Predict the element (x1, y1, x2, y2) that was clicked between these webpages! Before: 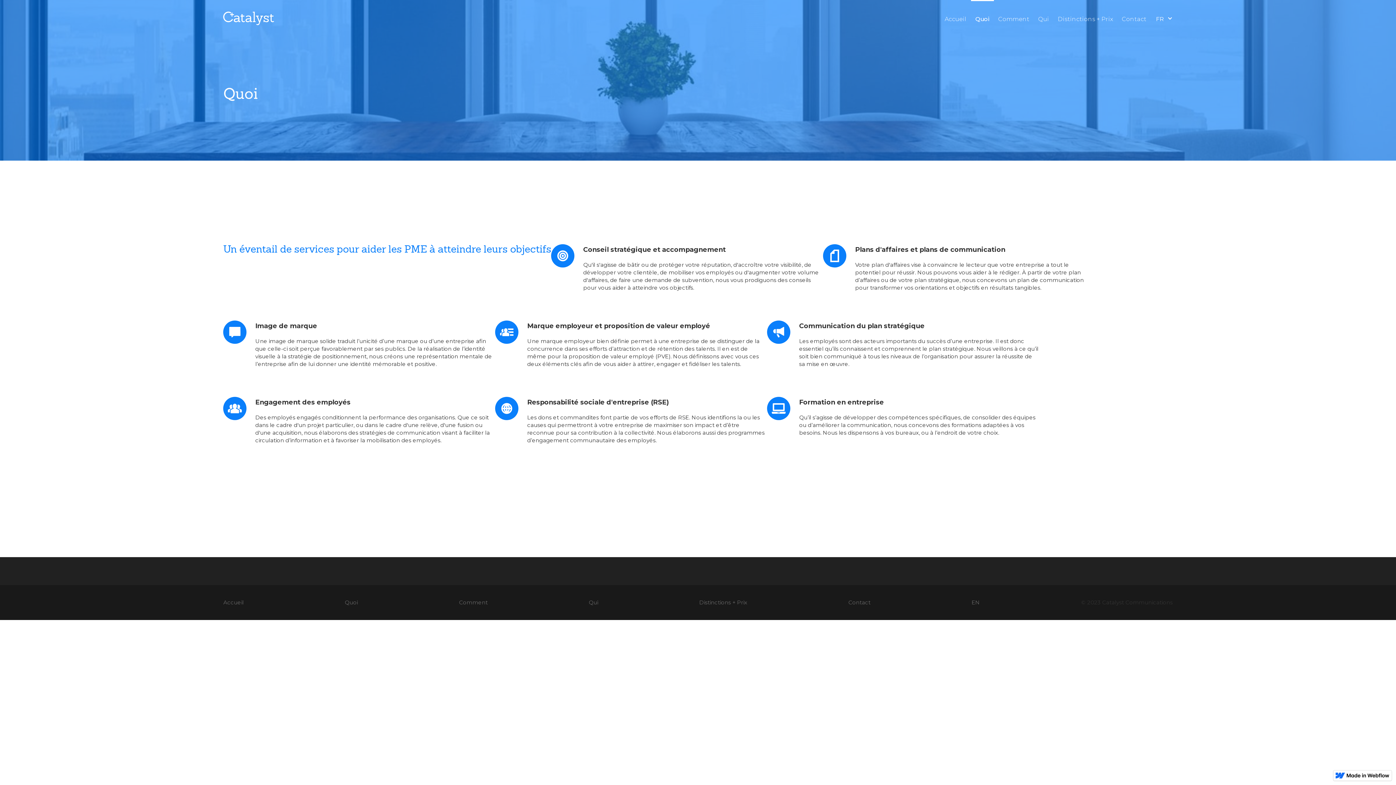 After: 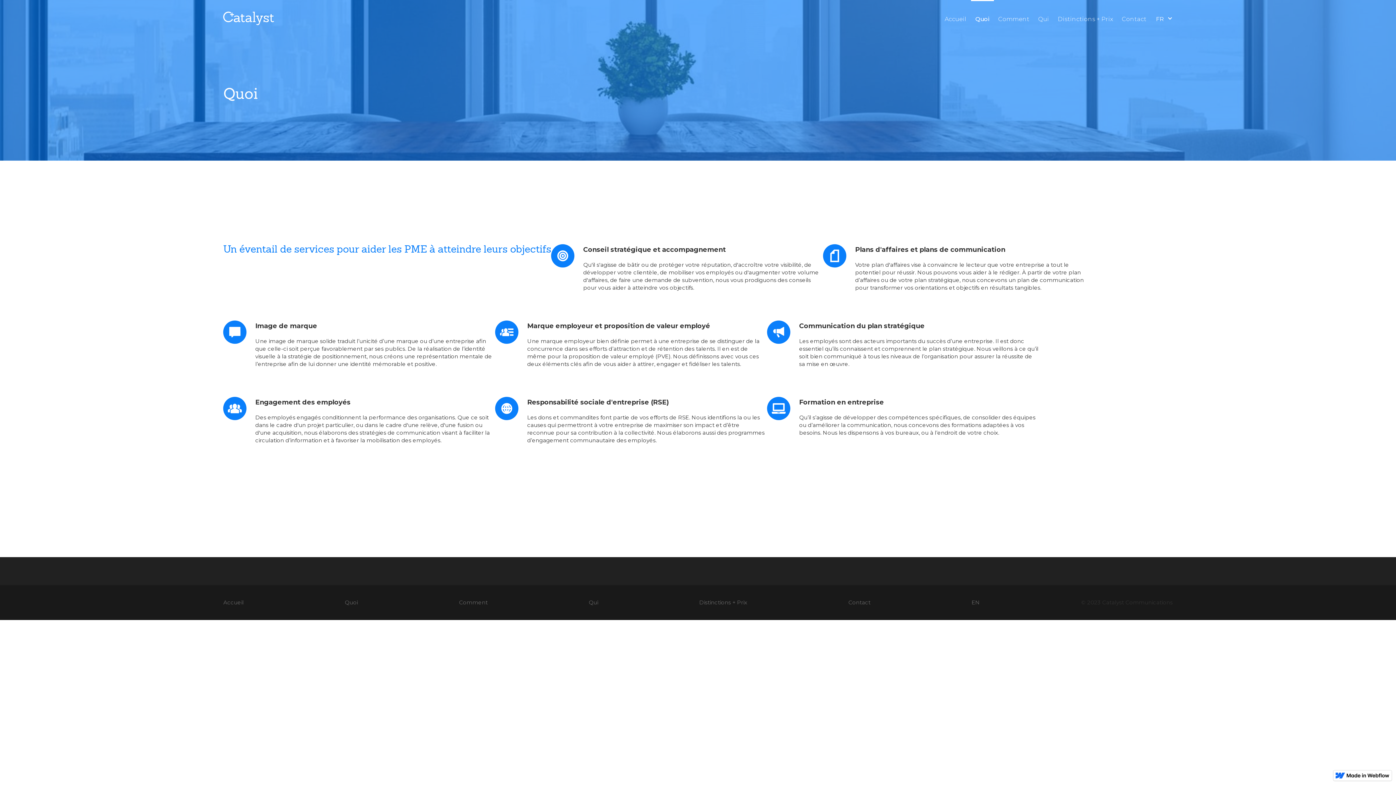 Action: bbox: (971, 599, 980, 606) label: EN